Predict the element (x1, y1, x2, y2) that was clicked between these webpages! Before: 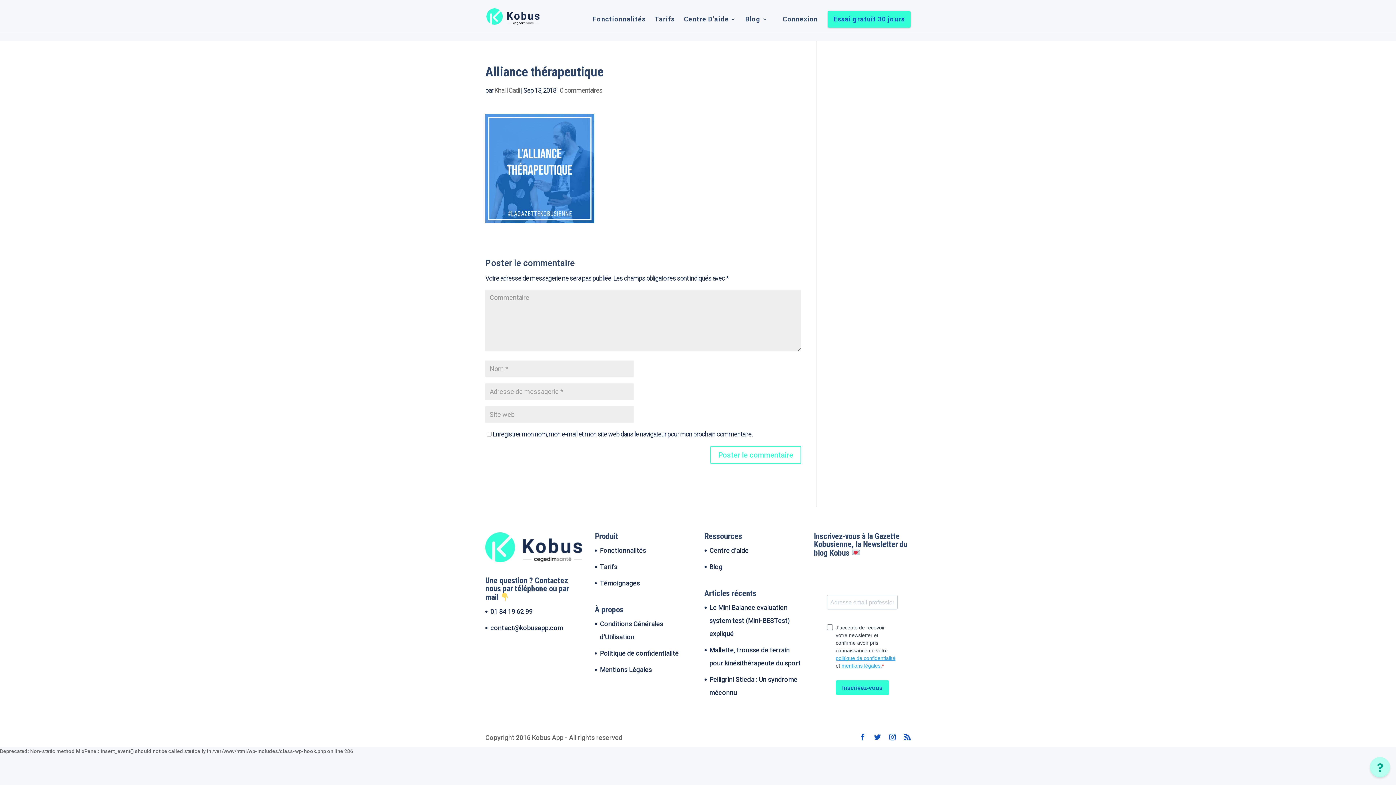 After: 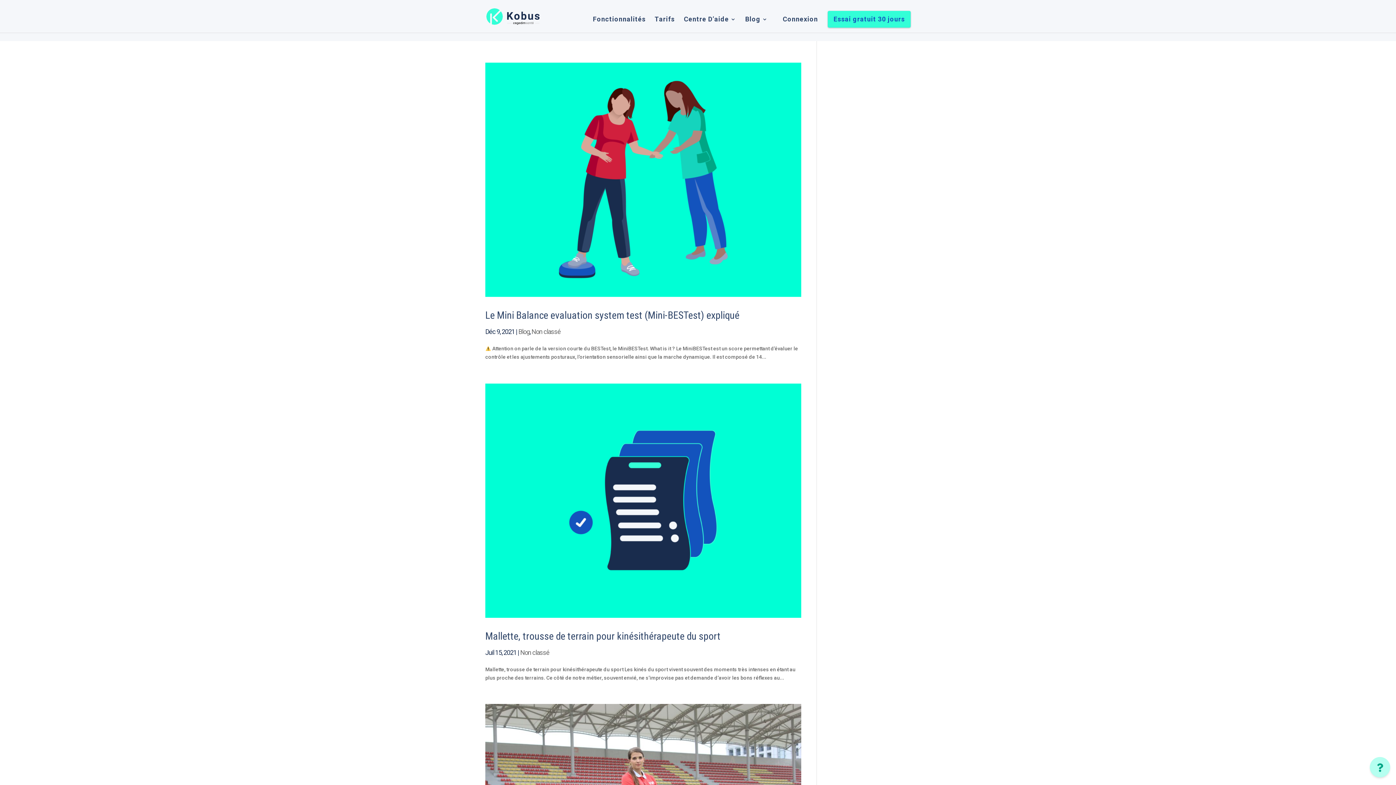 Action: label: Khalil Cadi bbox: (494, 86, 520, 94)